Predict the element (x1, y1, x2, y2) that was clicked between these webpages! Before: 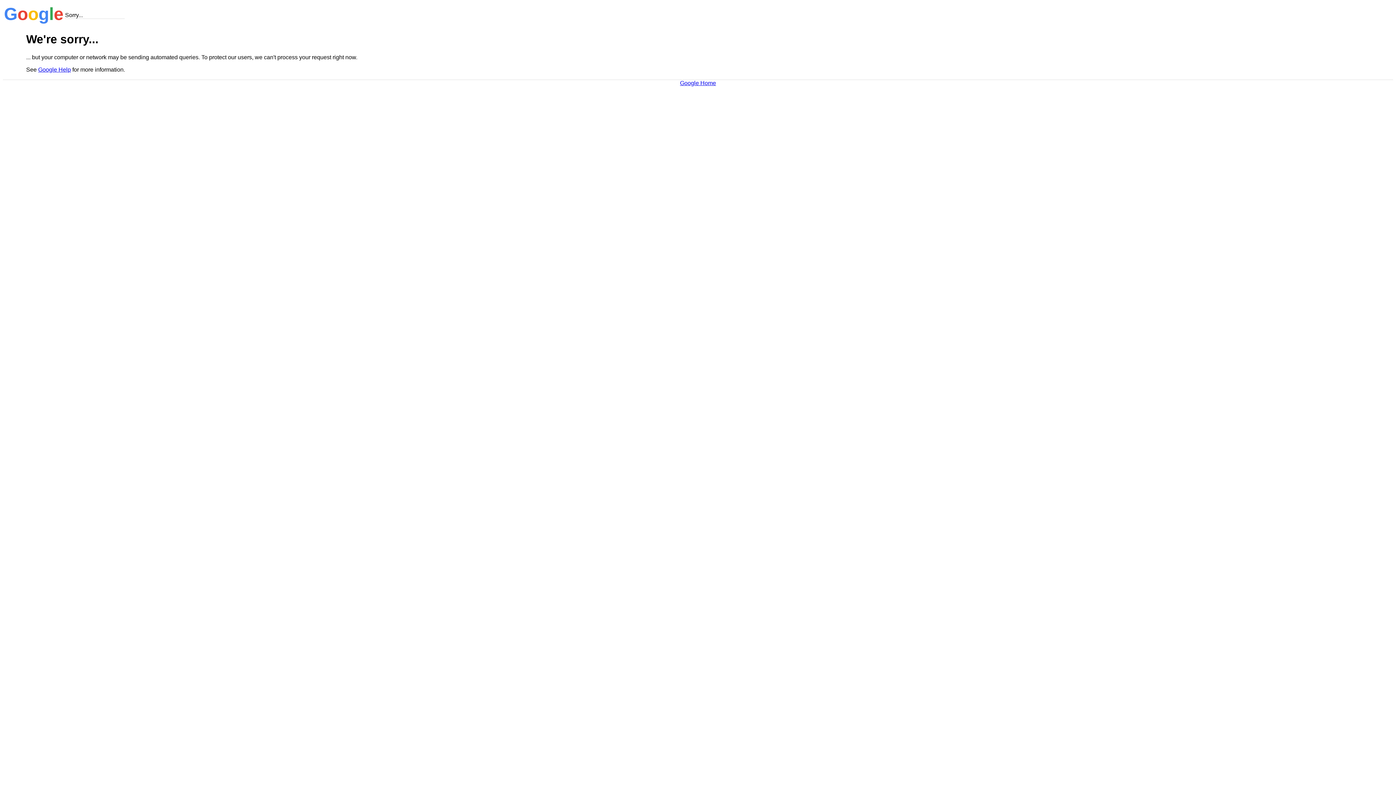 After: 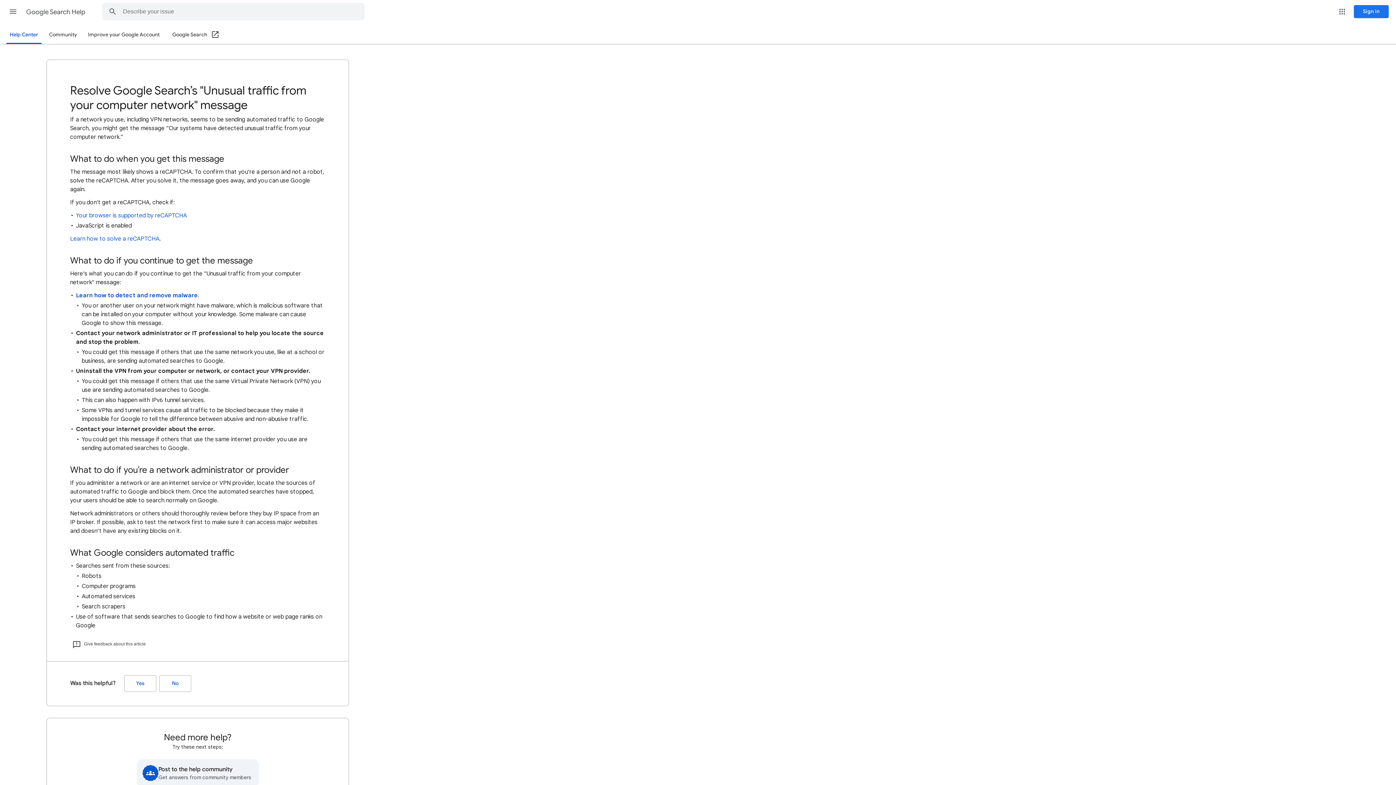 Action: bbox: (38, 66, 70, 72) label: Google Help